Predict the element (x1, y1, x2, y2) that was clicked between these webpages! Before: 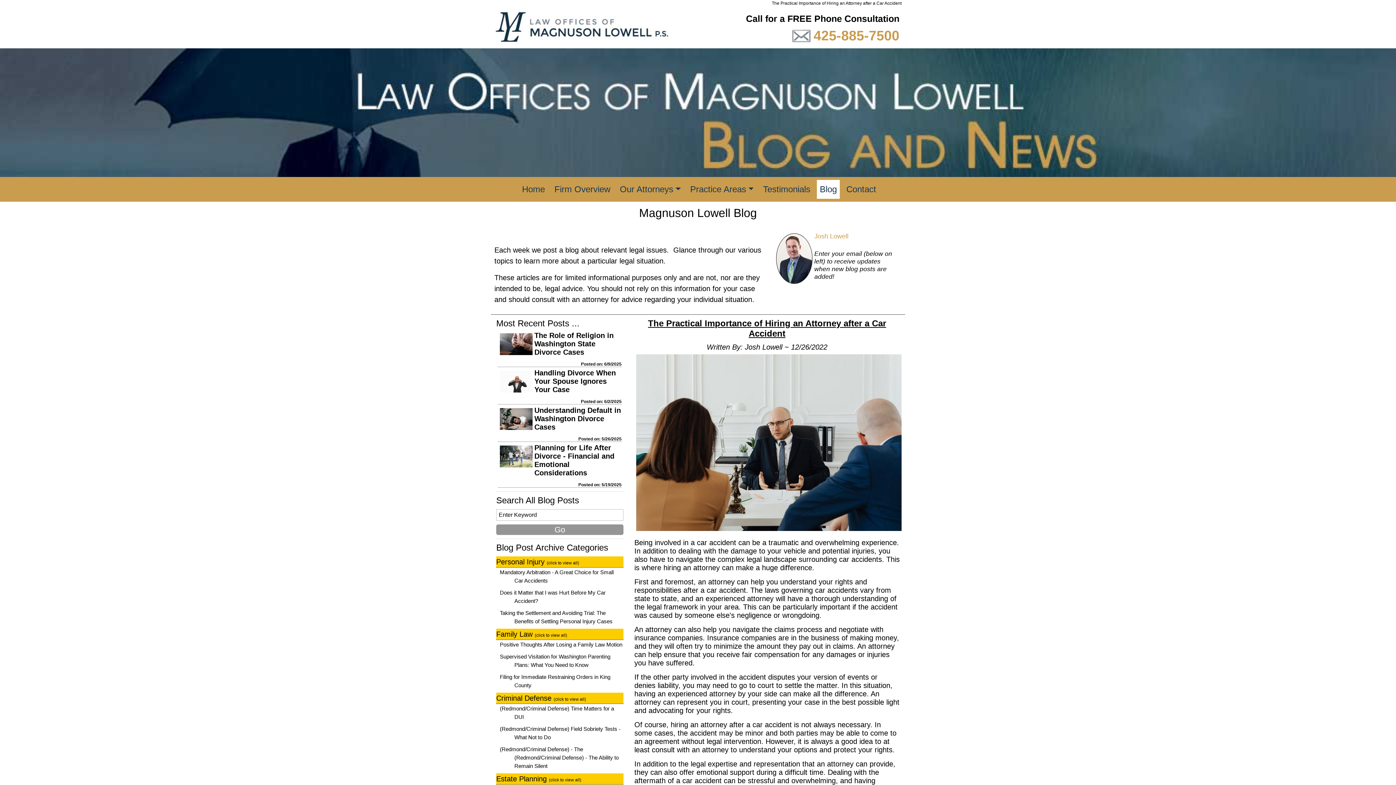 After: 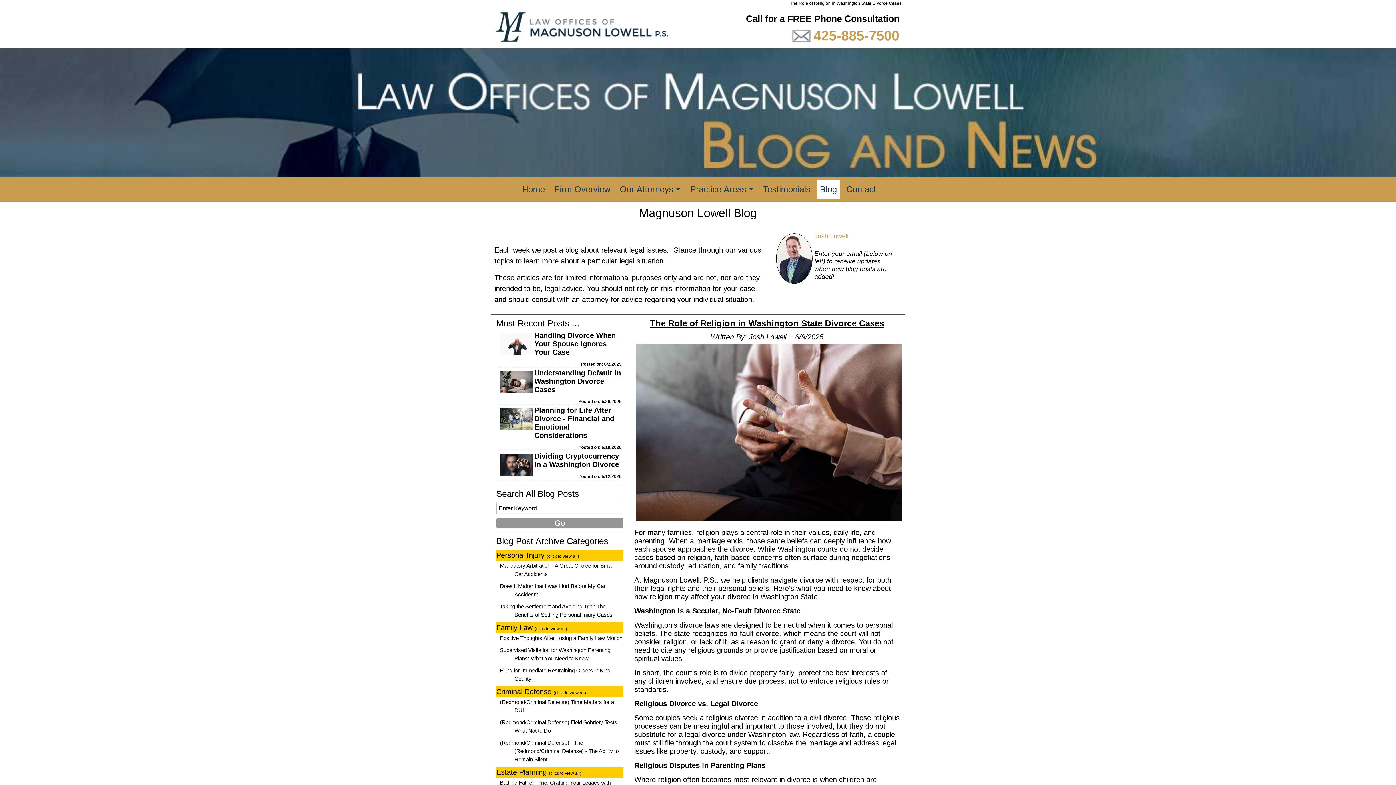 Action: bbox: (498, 339, 534, 347)